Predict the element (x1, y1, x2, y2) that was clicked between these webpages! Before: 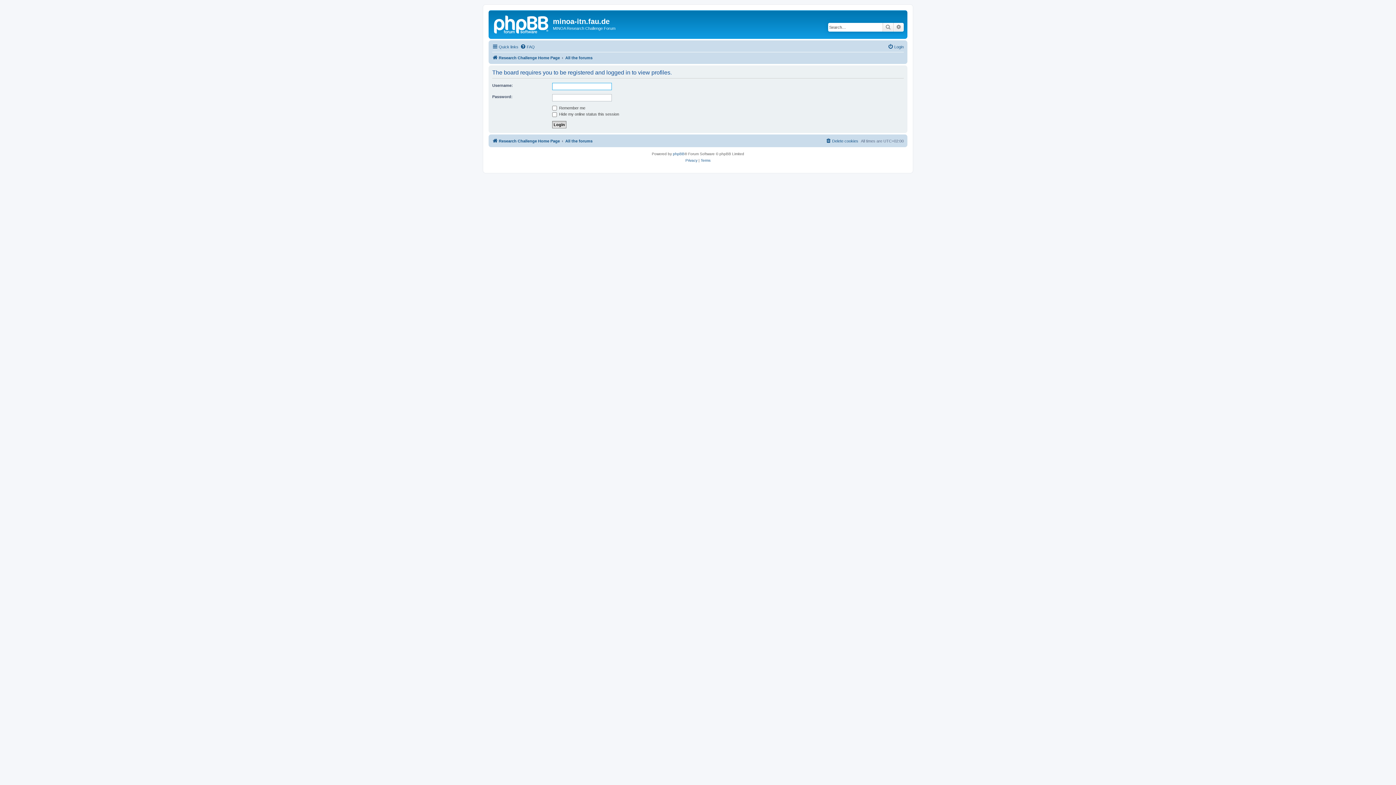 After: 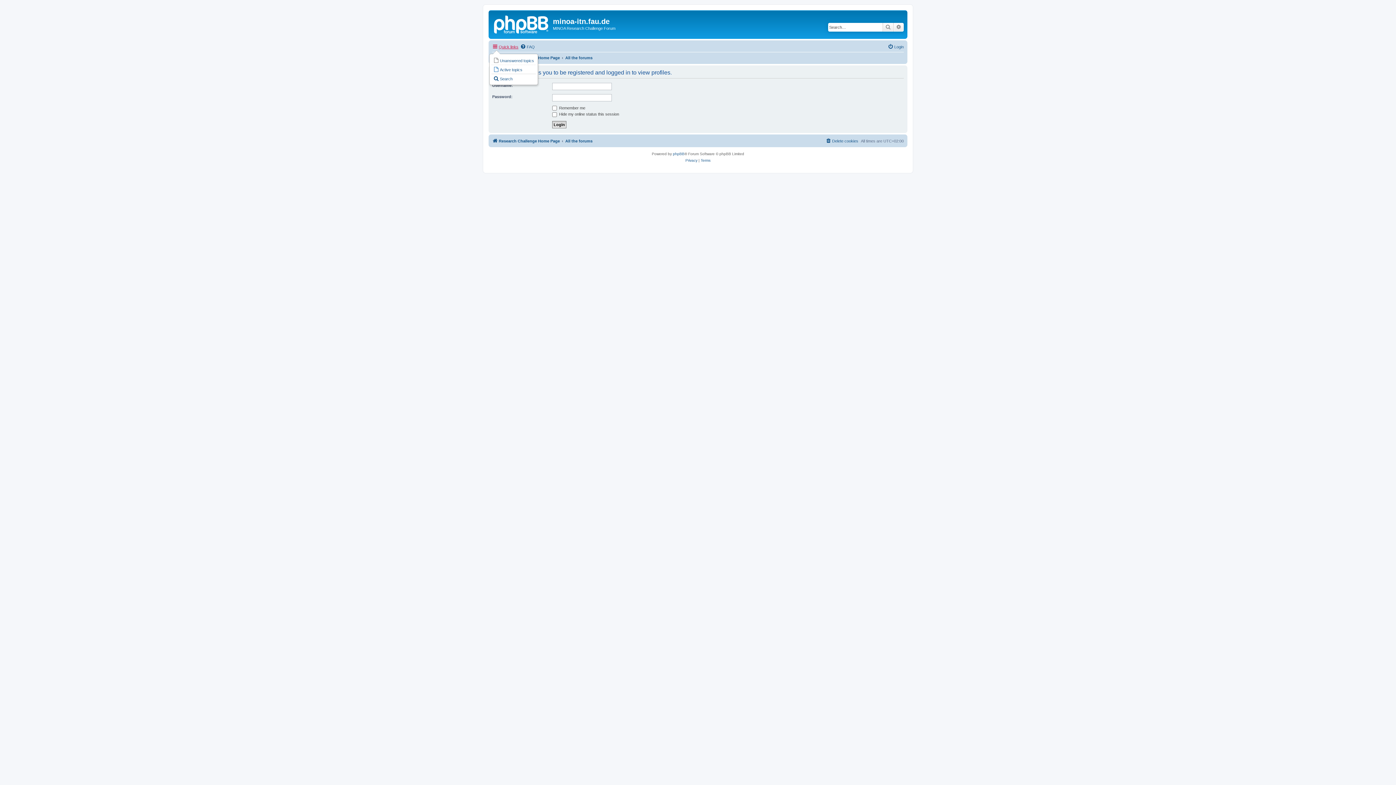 Action: bbox: (492, 42, 518, 51) label: Quick links